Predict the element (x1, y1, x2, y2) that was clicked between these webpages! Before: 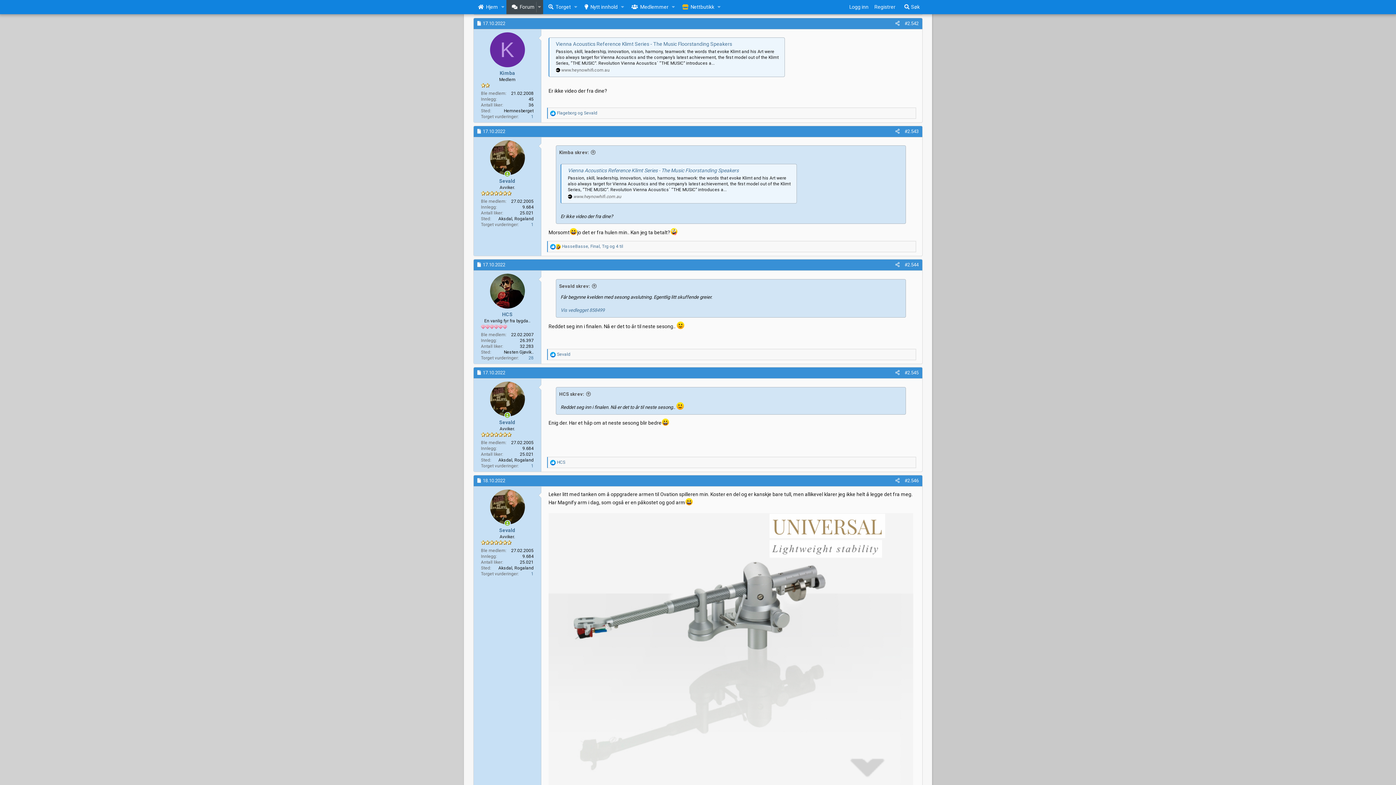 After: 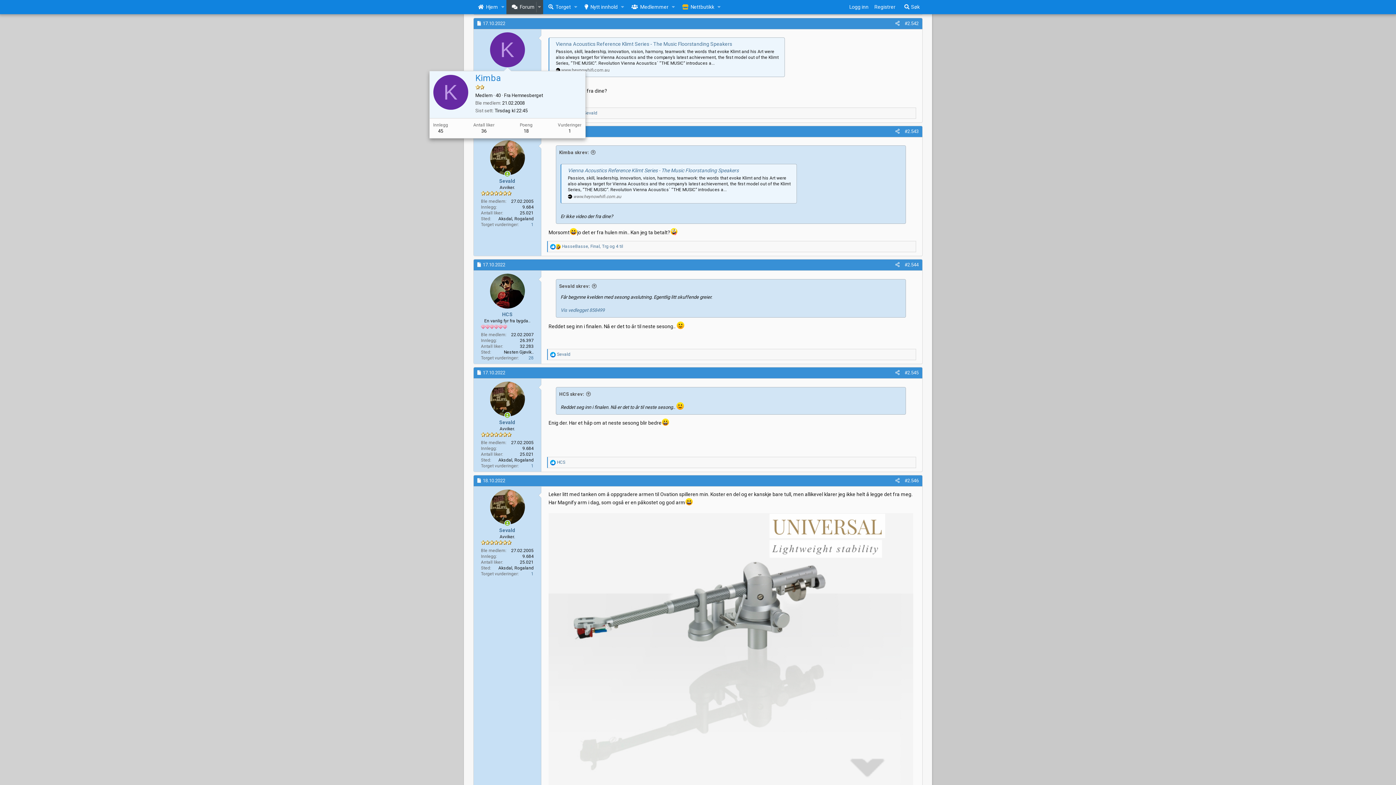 Action: bbox: (490, 32, 524, 67) label: K